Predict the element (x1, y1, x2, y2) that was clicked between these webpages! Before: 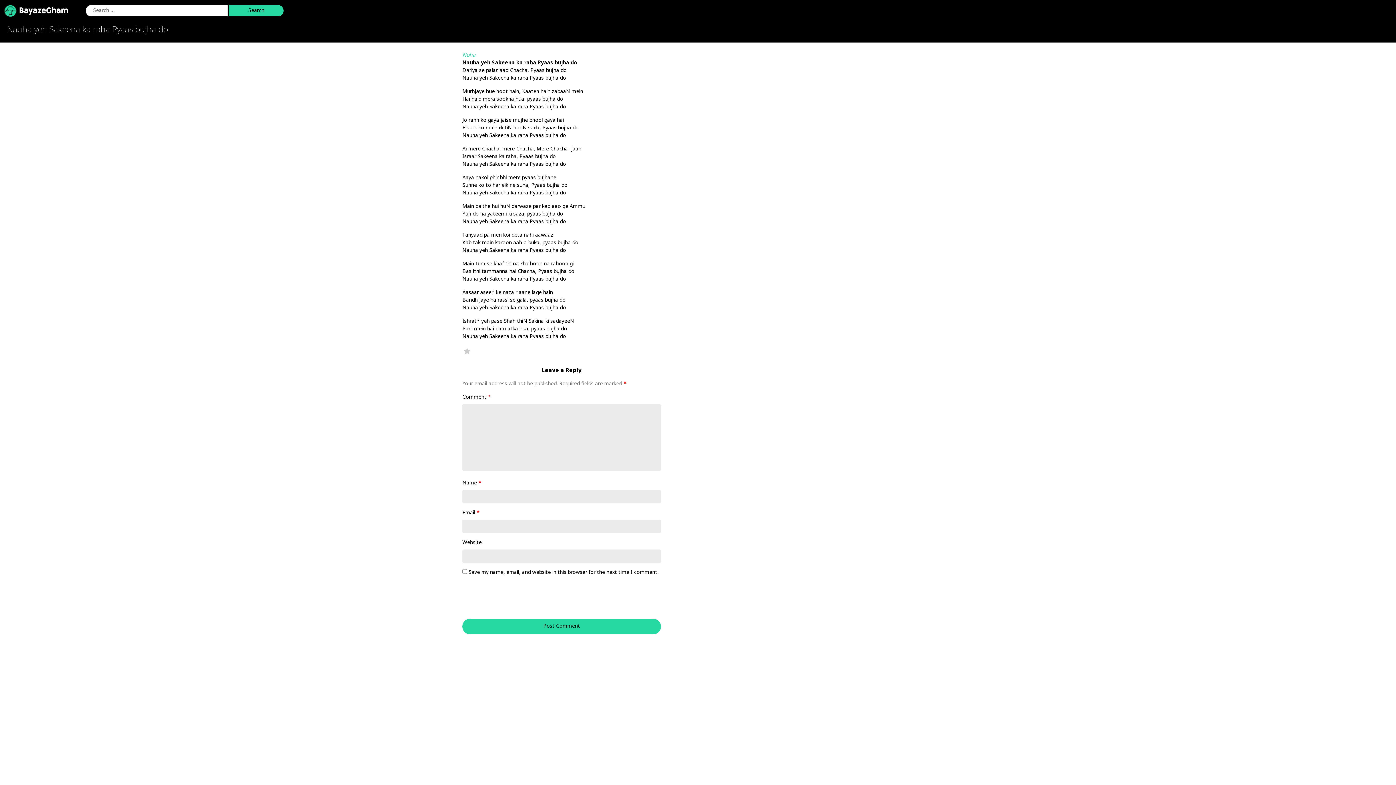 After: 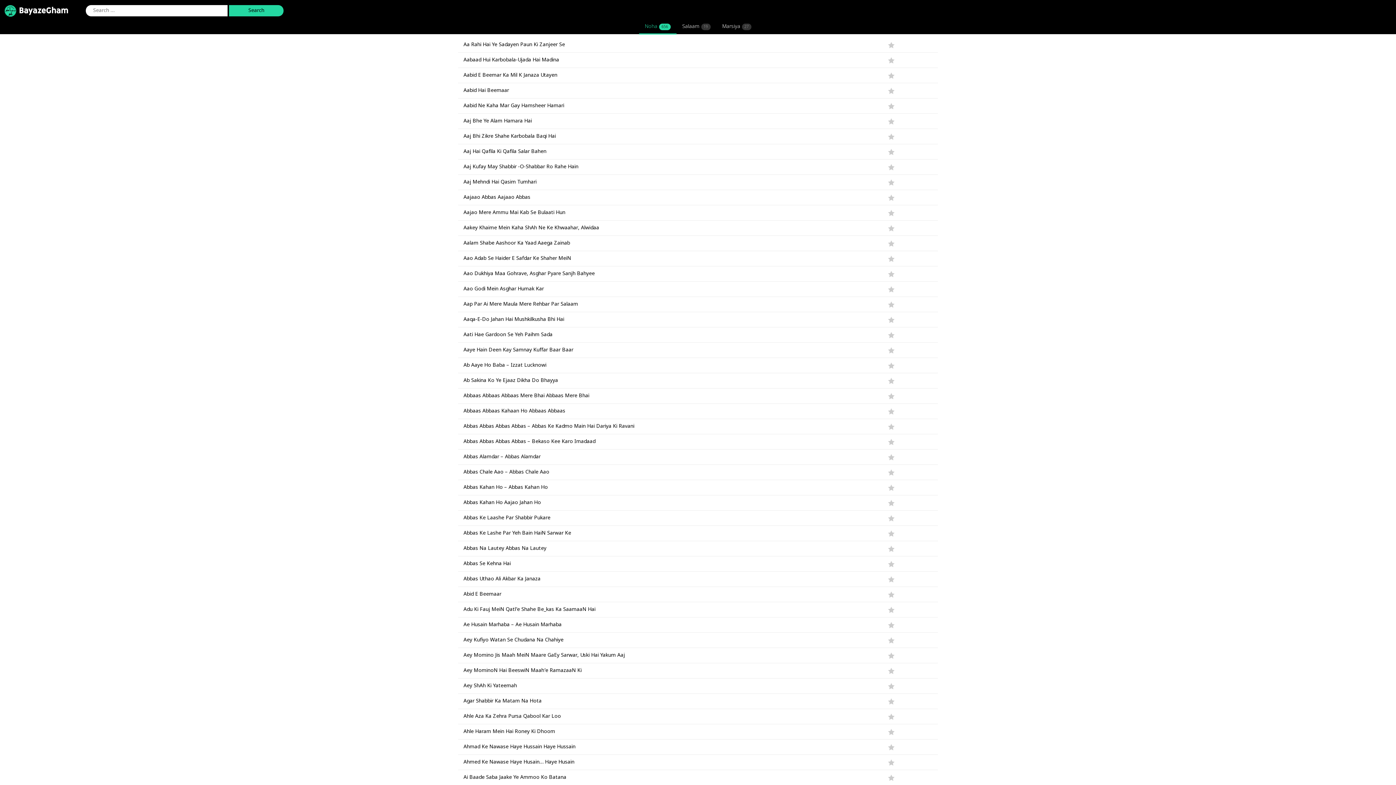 Action: bbox: (4, 2, 69, 18)